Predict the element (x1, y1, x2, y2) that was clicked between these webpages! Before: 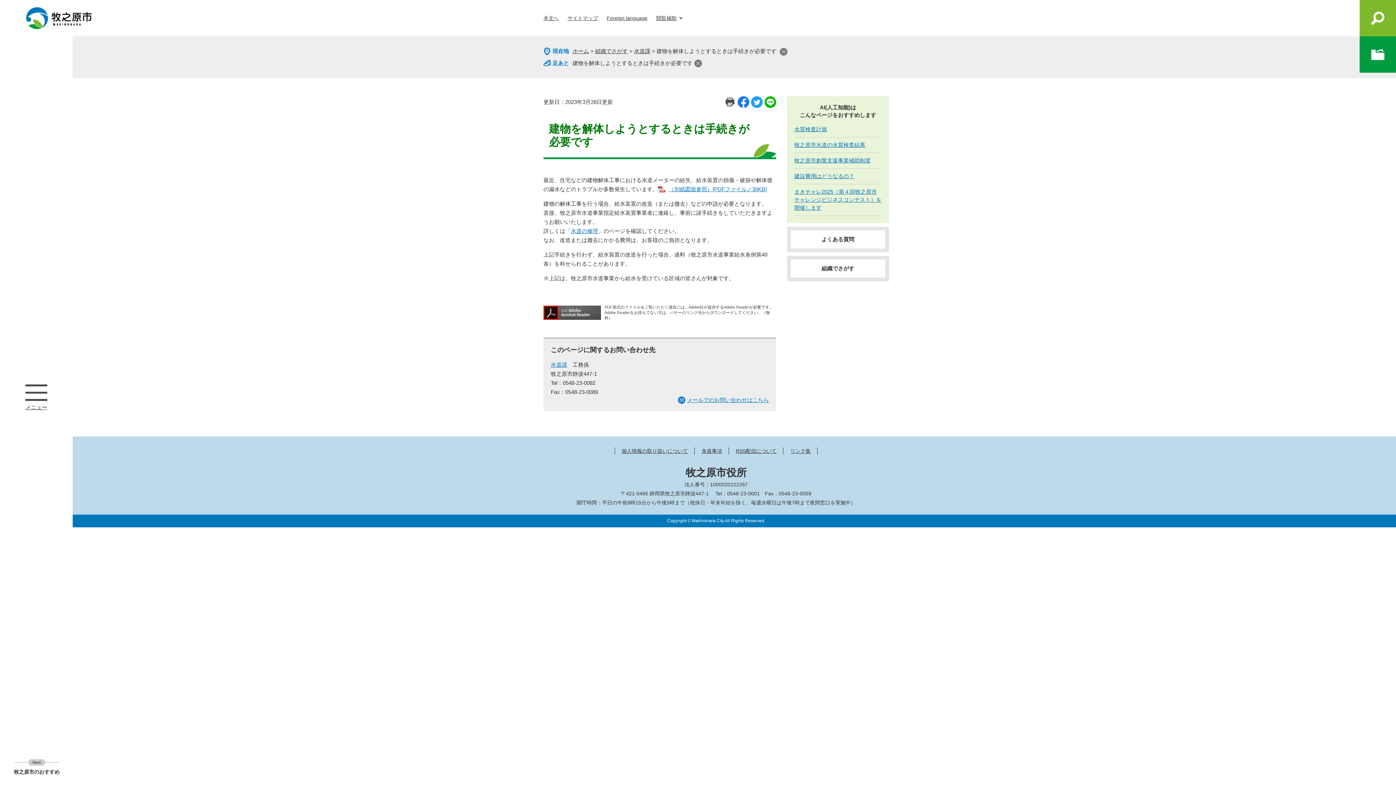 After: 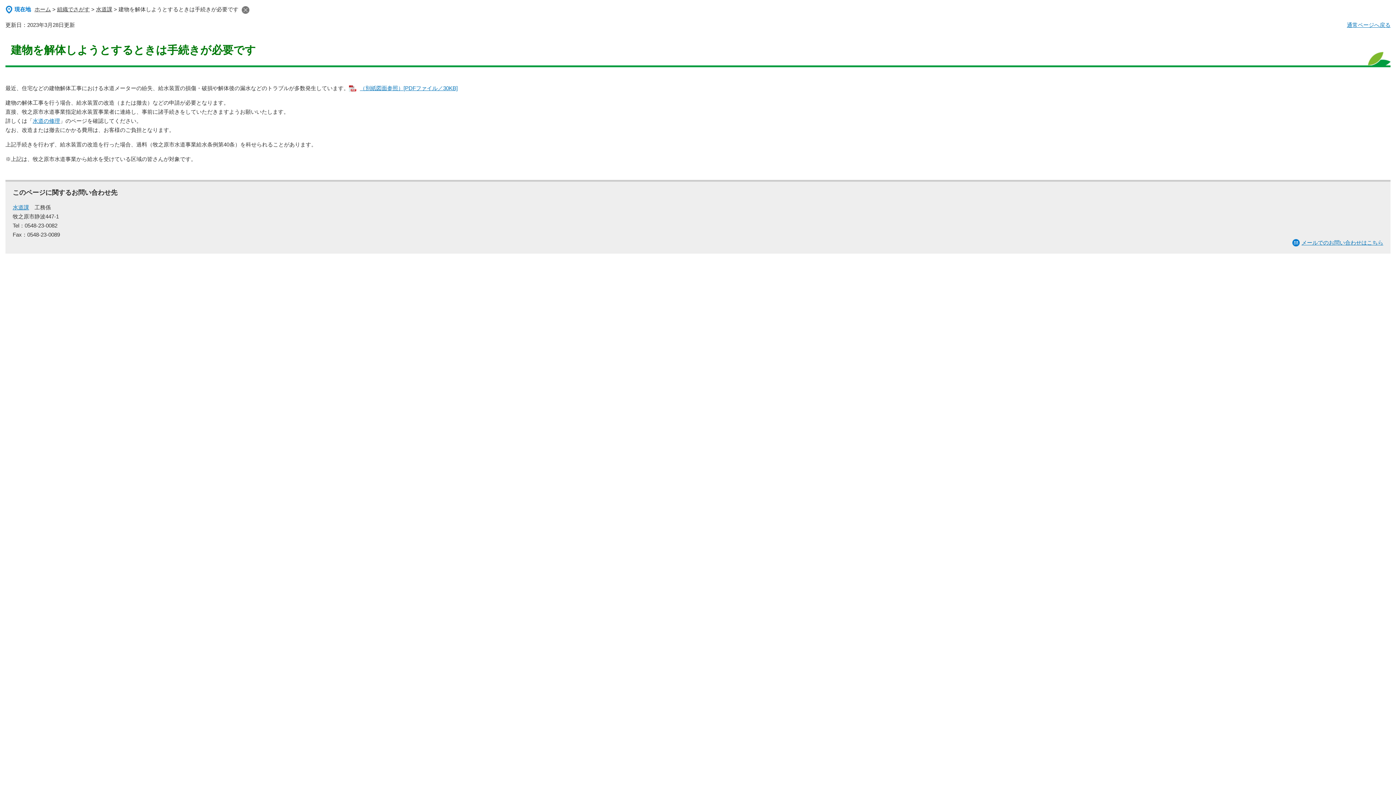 Action: bbox: (724, 96, 736, 108) label: 印刷ページ表示